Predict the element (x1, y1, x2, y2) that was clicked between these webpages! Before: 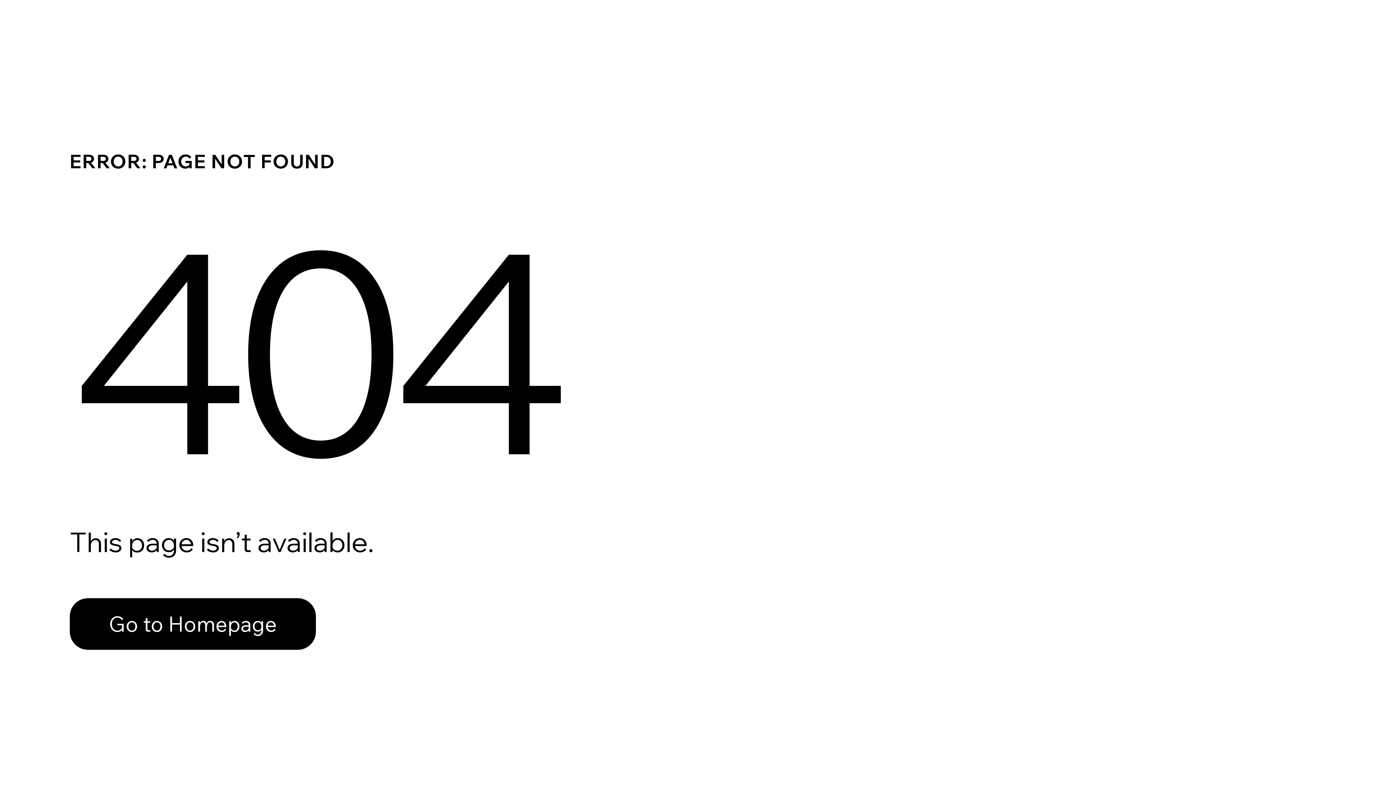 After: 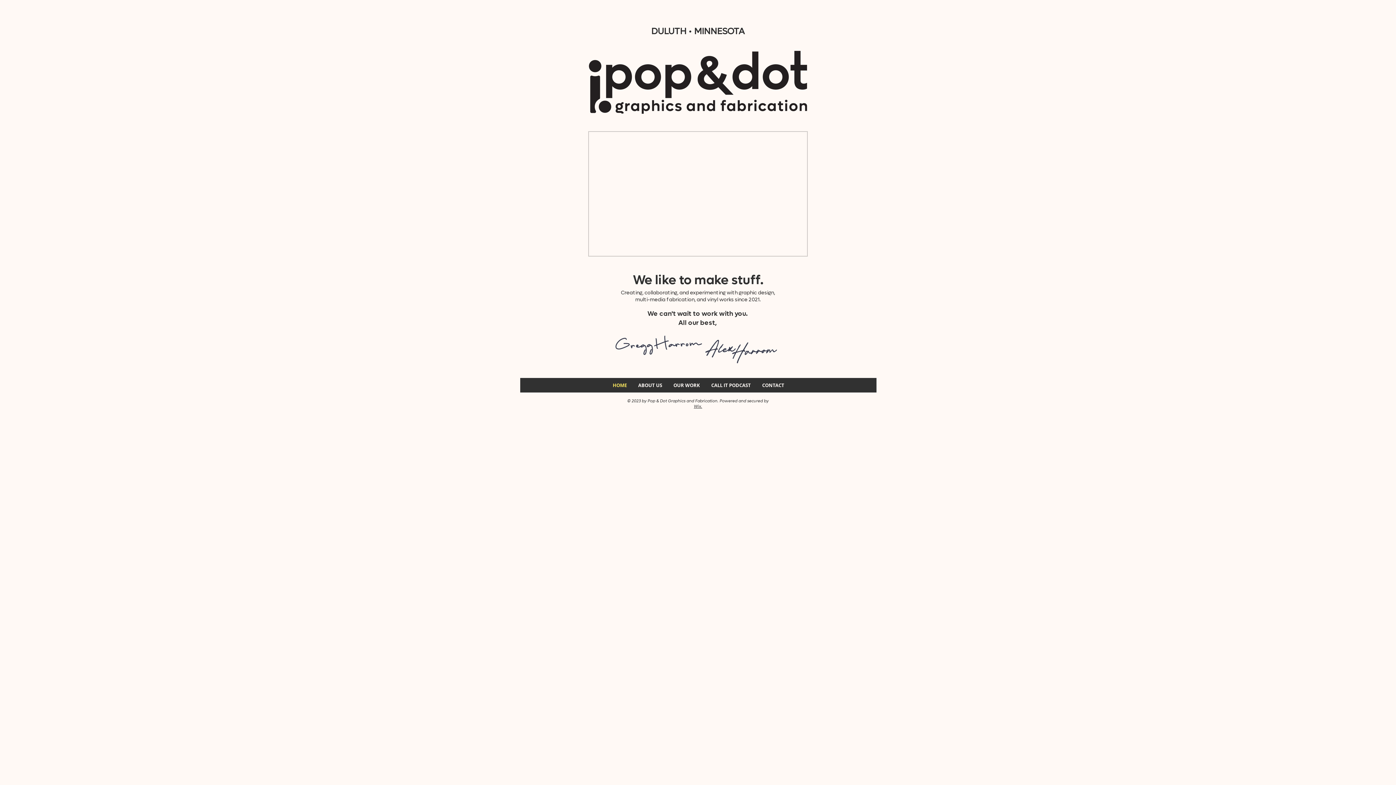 Action: label: Go to Homepage bbox: (69, 598, 316, 650)